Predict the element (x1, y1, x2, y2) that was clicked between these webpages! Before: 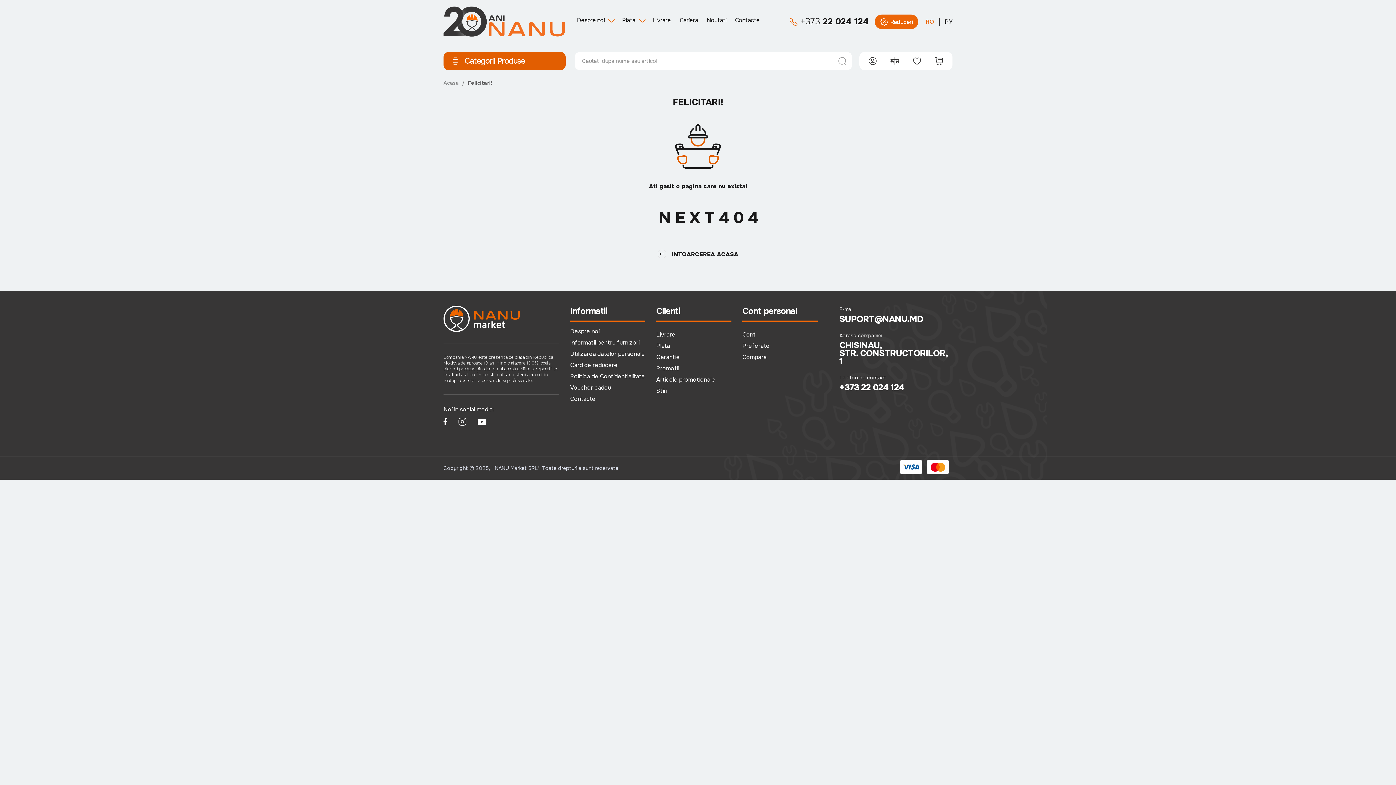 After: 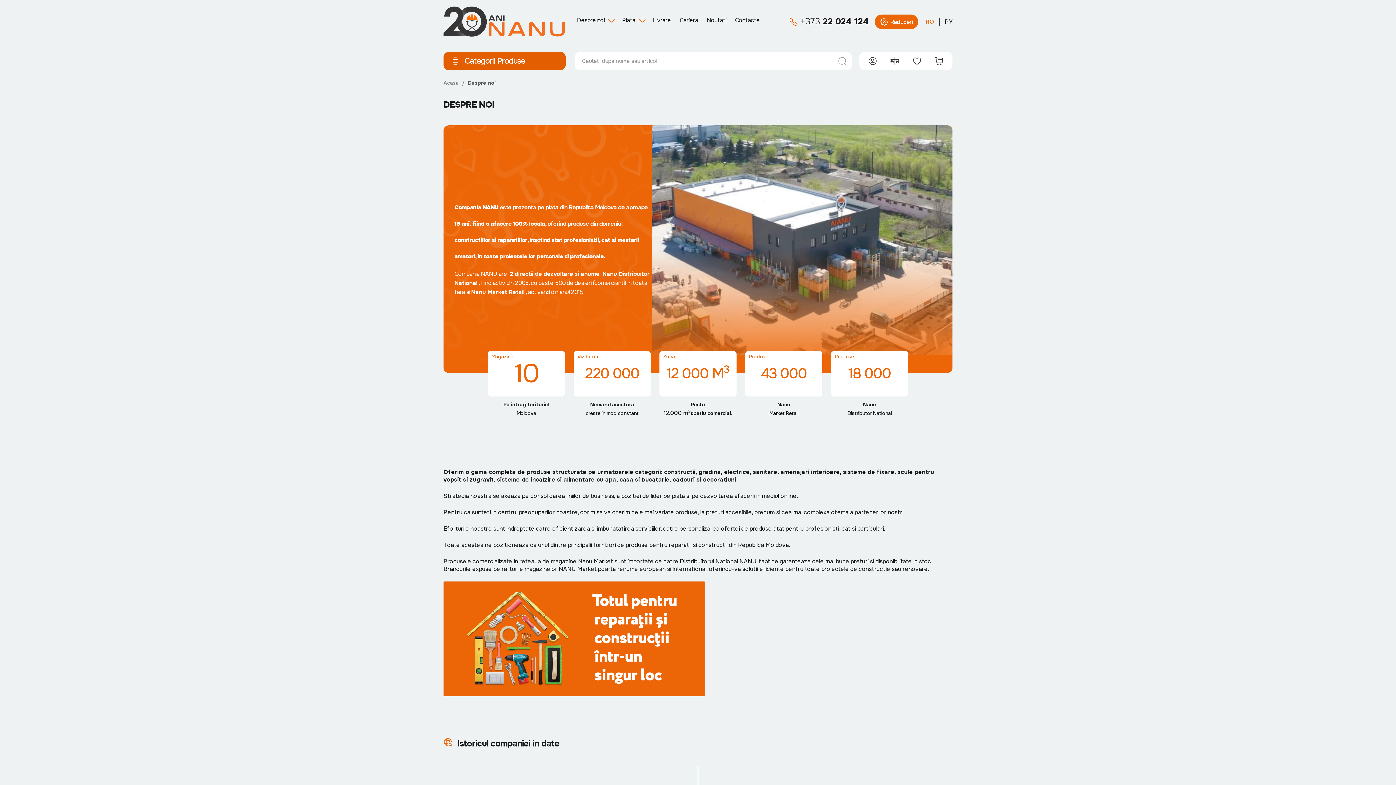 Action: label: Despre noi bbox: (572, 16, 609, 24)